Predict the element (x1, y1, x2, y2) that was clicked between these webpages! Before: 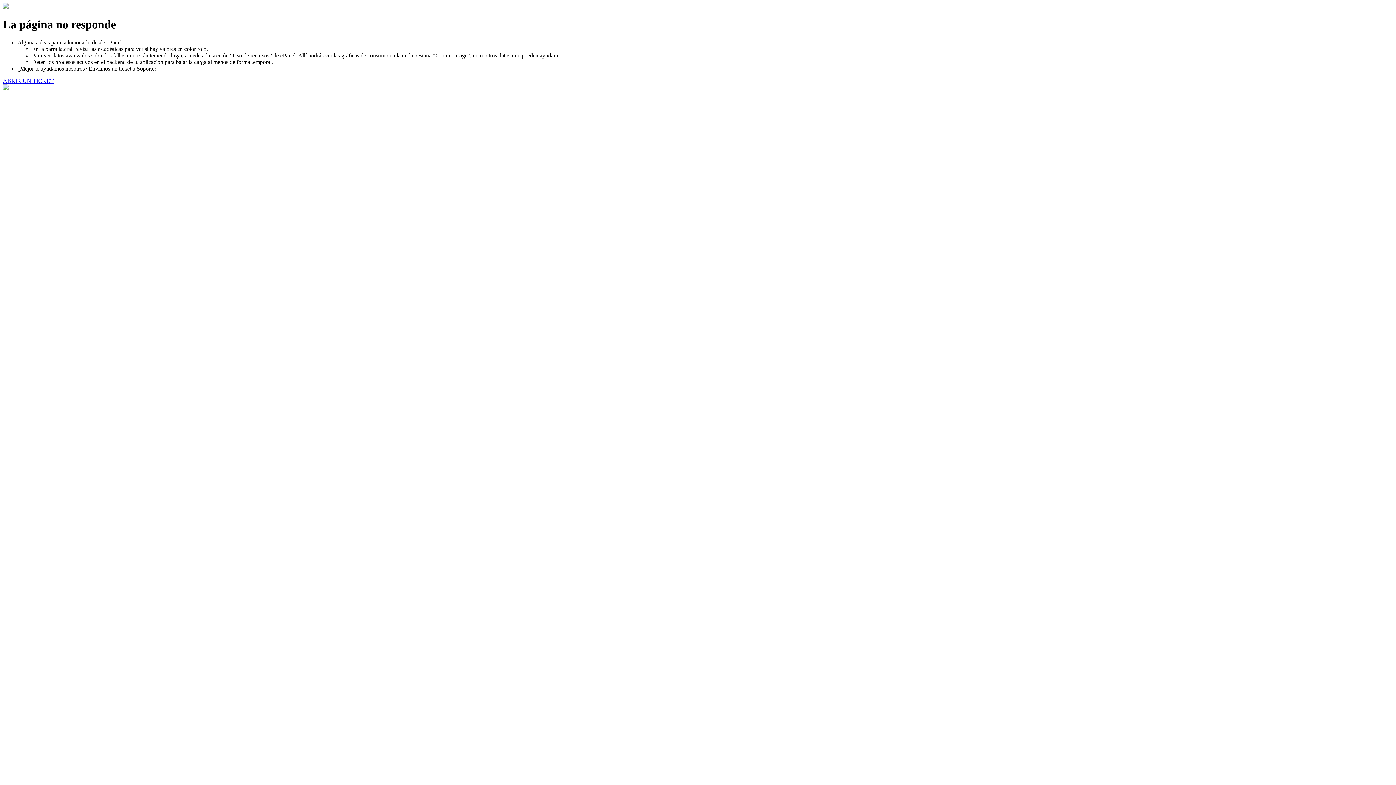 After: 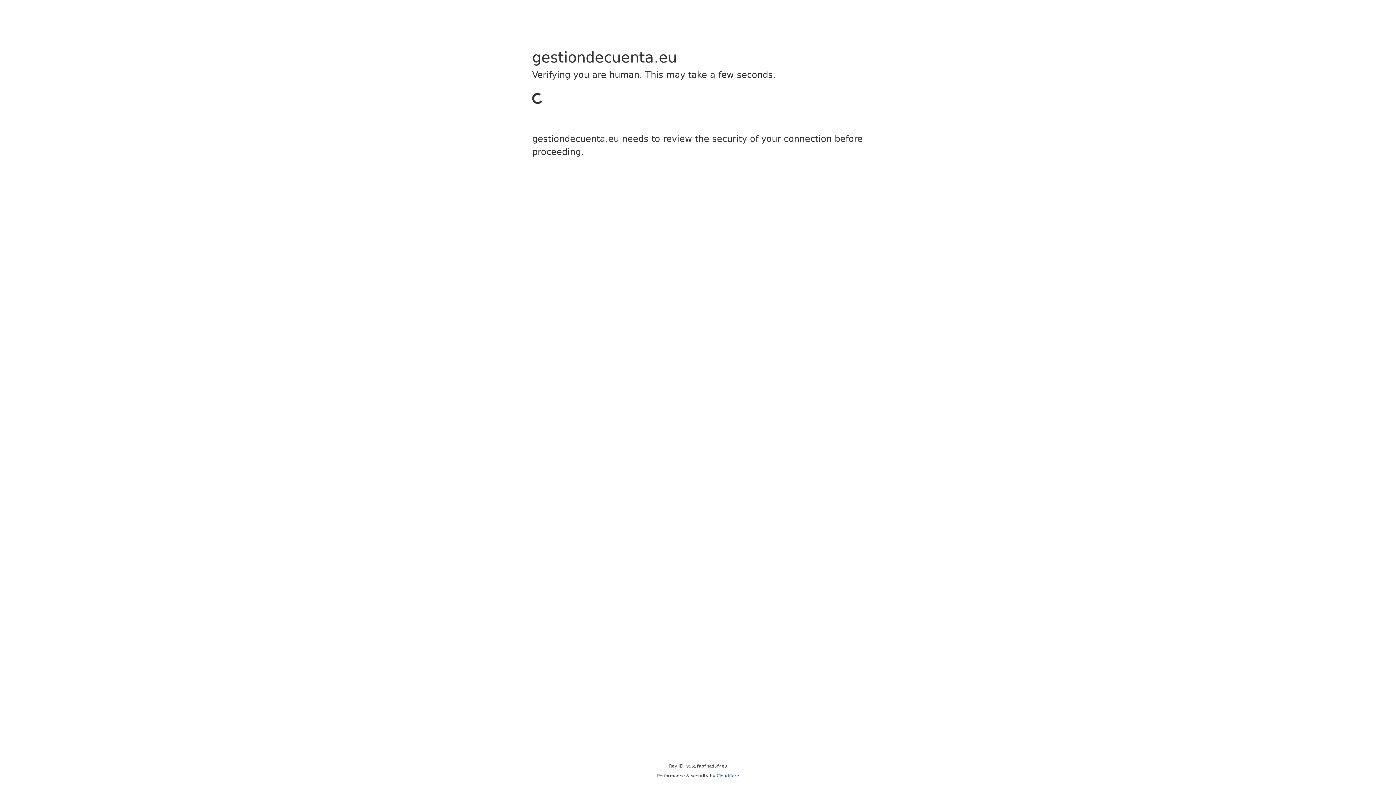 Action: bbox: (2, 77, 53, 83) label: ABRIR UN TICKET